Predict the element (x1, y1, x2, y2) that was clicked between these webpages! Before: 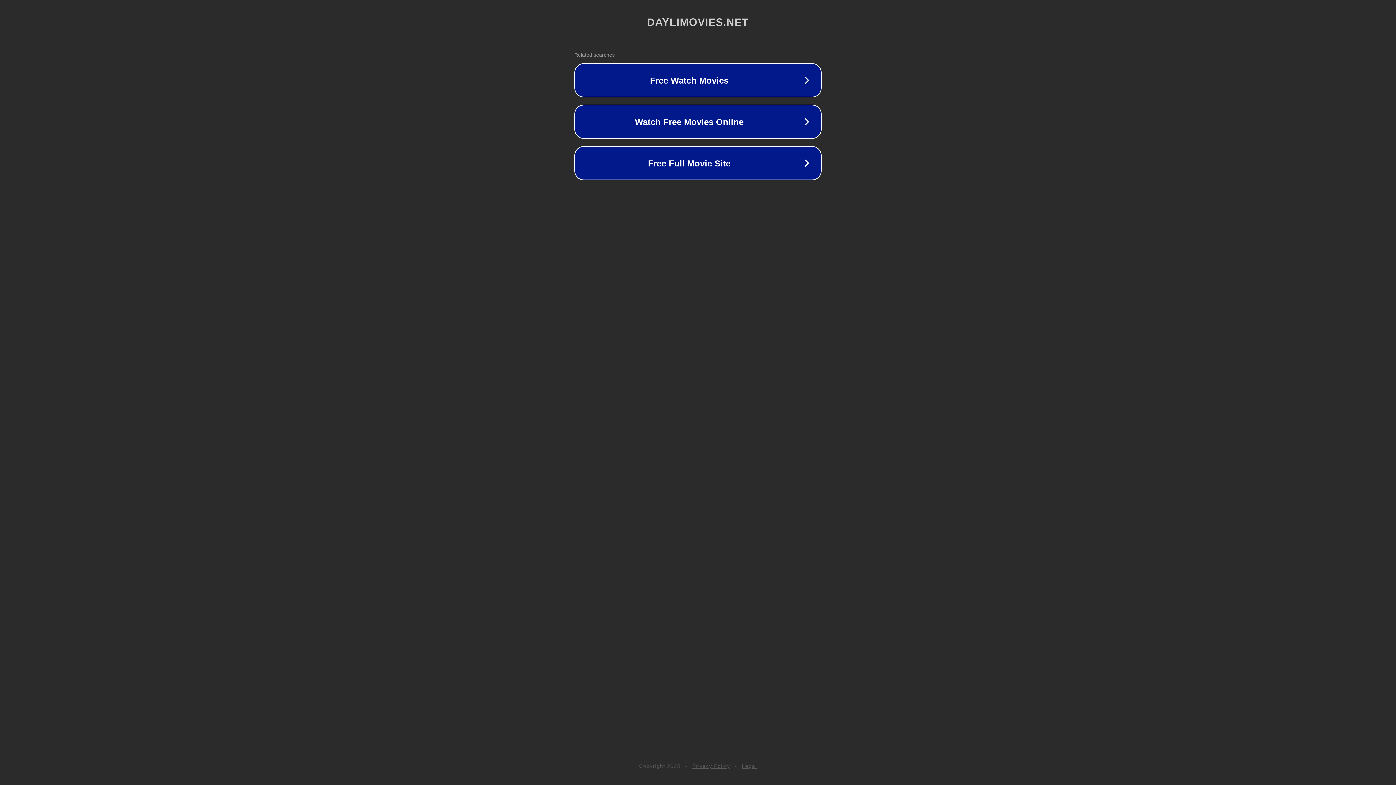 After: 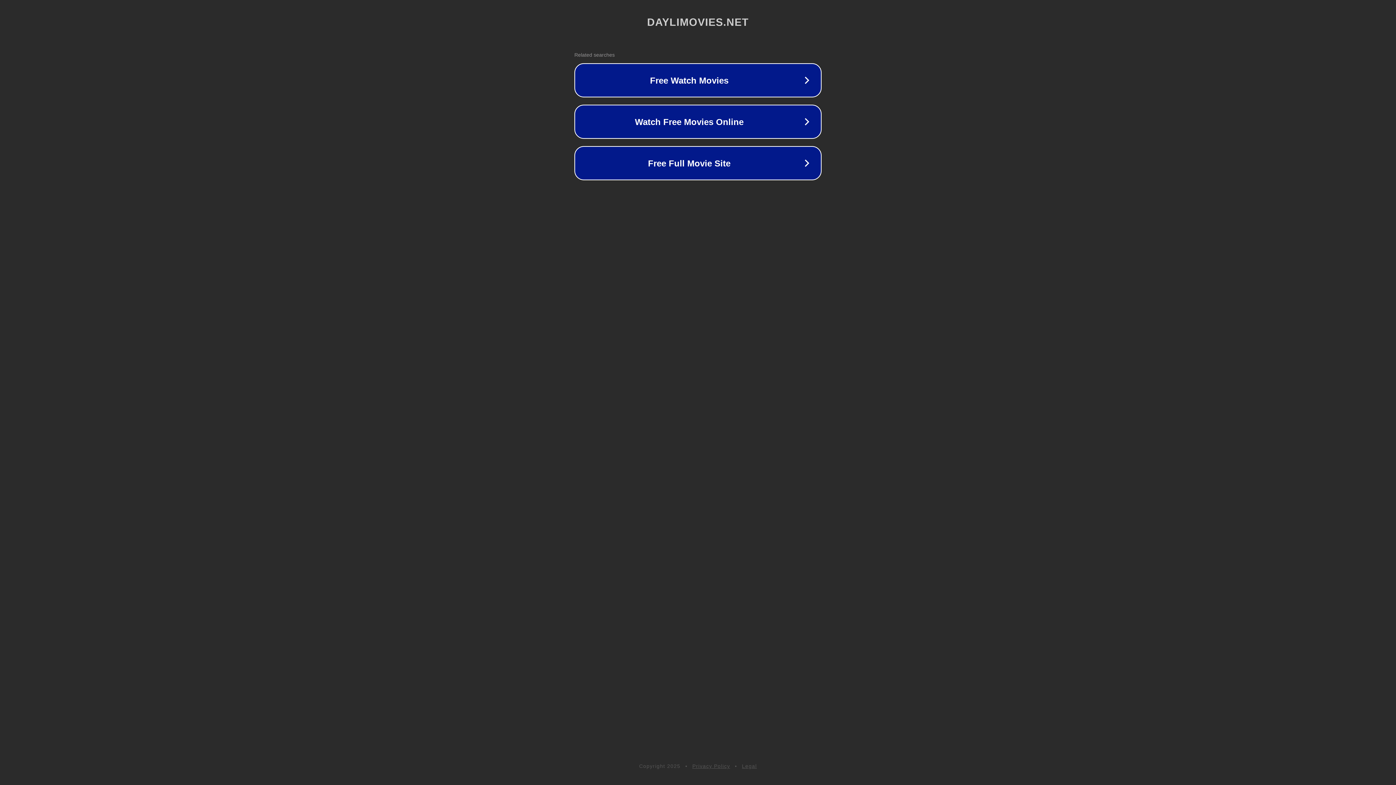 Action: label: Privacy Policy bbox: (692, 763, 730, 769)